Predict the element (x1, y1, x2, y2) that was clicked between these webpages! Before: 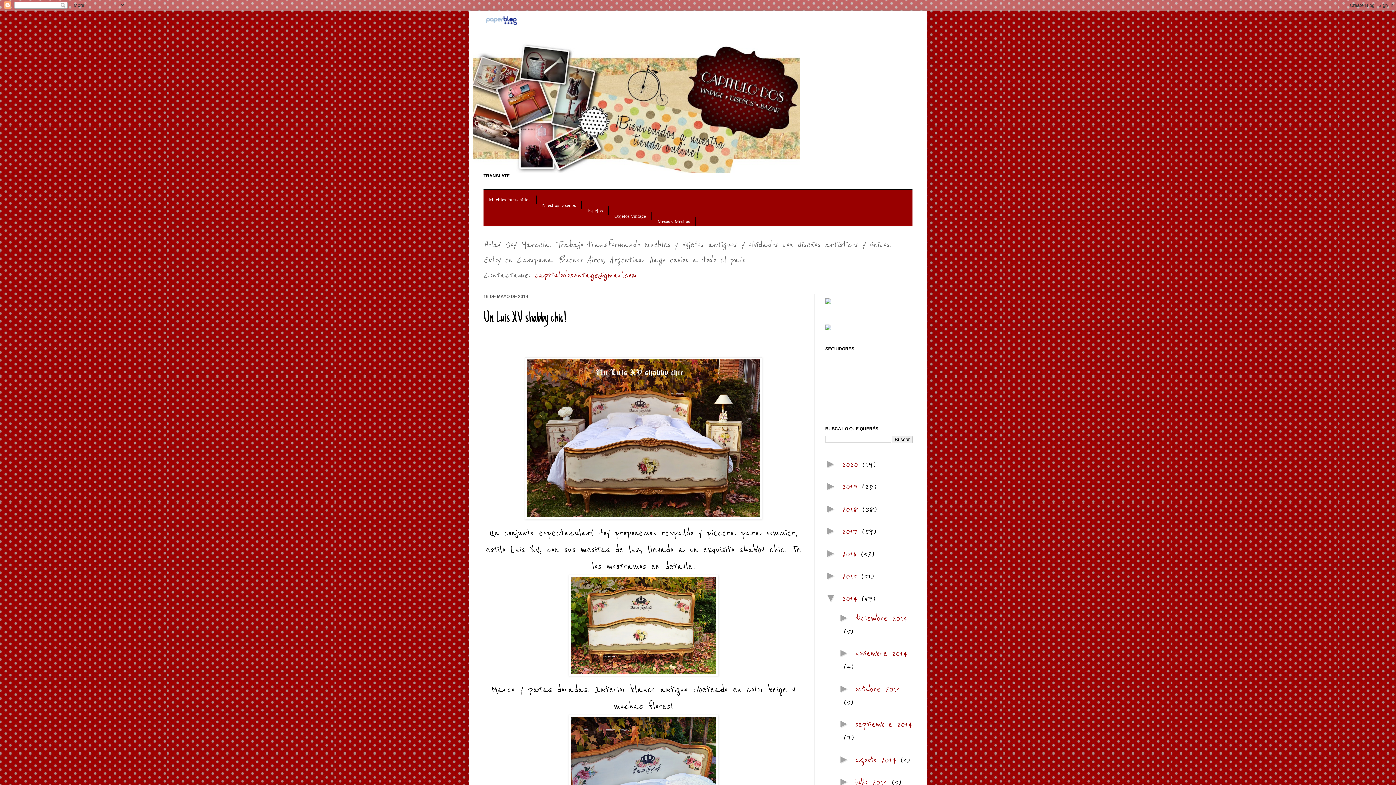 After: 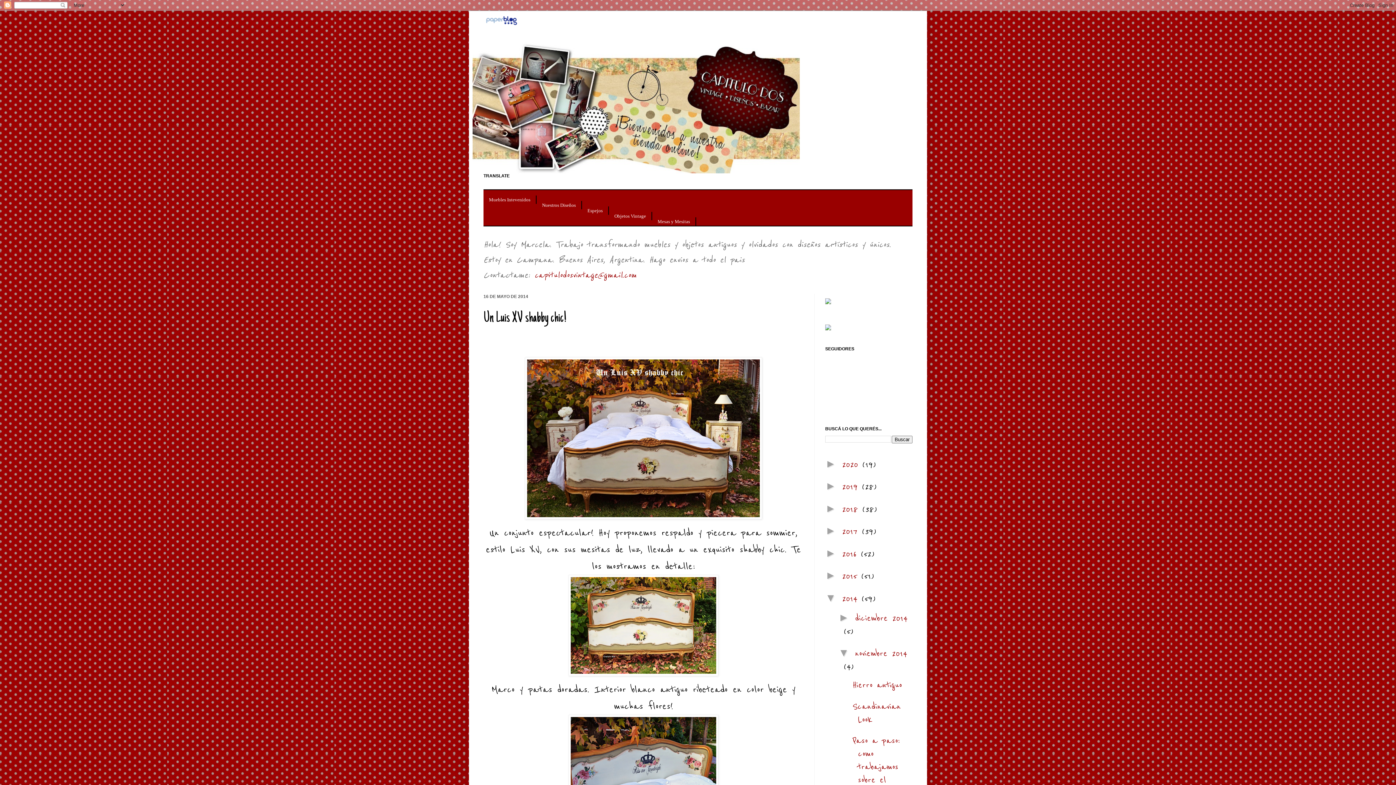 Action: bbox: (838, 646, 855, 658) label: ►  